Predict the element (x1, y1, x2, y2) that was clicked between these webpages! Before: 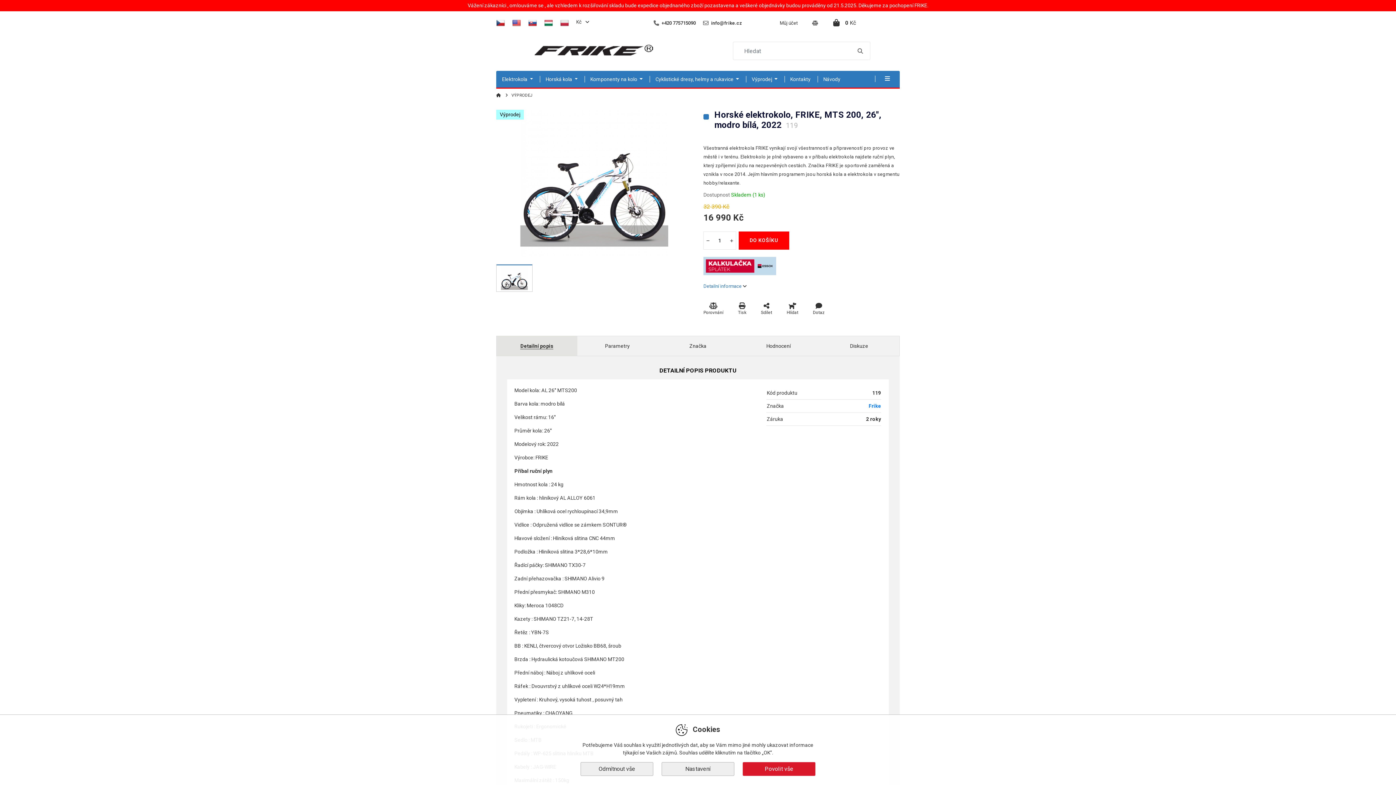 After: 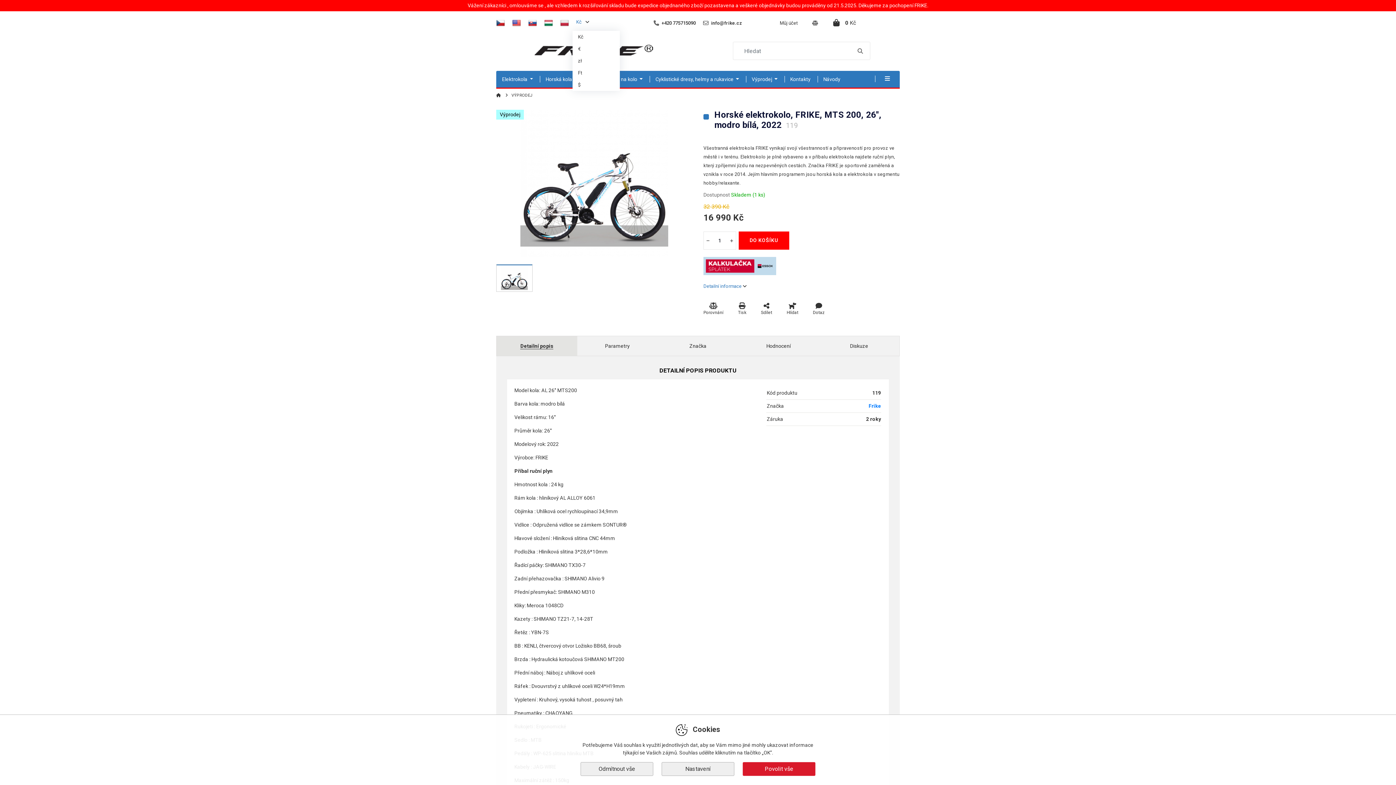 Action: bbox: (576, 19, 589, 24) label: Kč 